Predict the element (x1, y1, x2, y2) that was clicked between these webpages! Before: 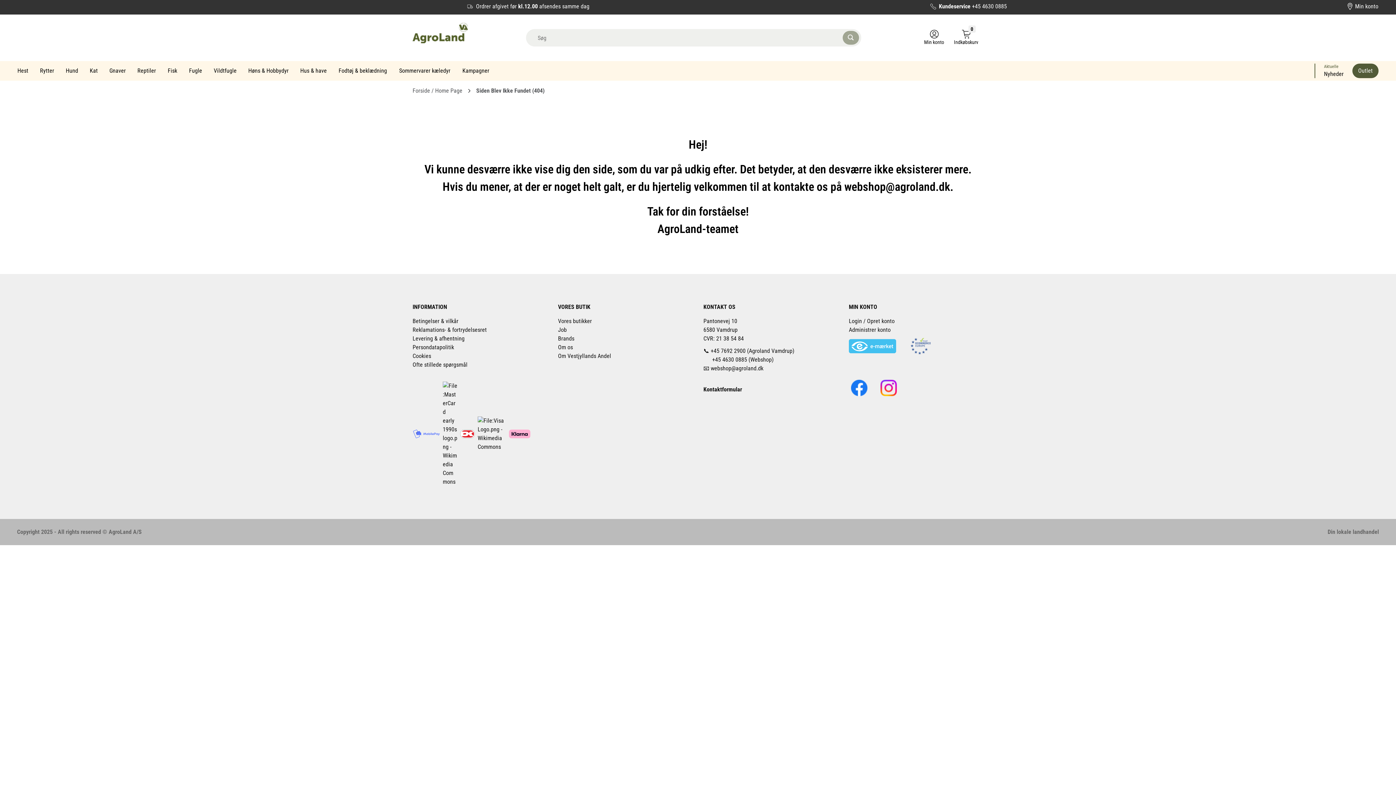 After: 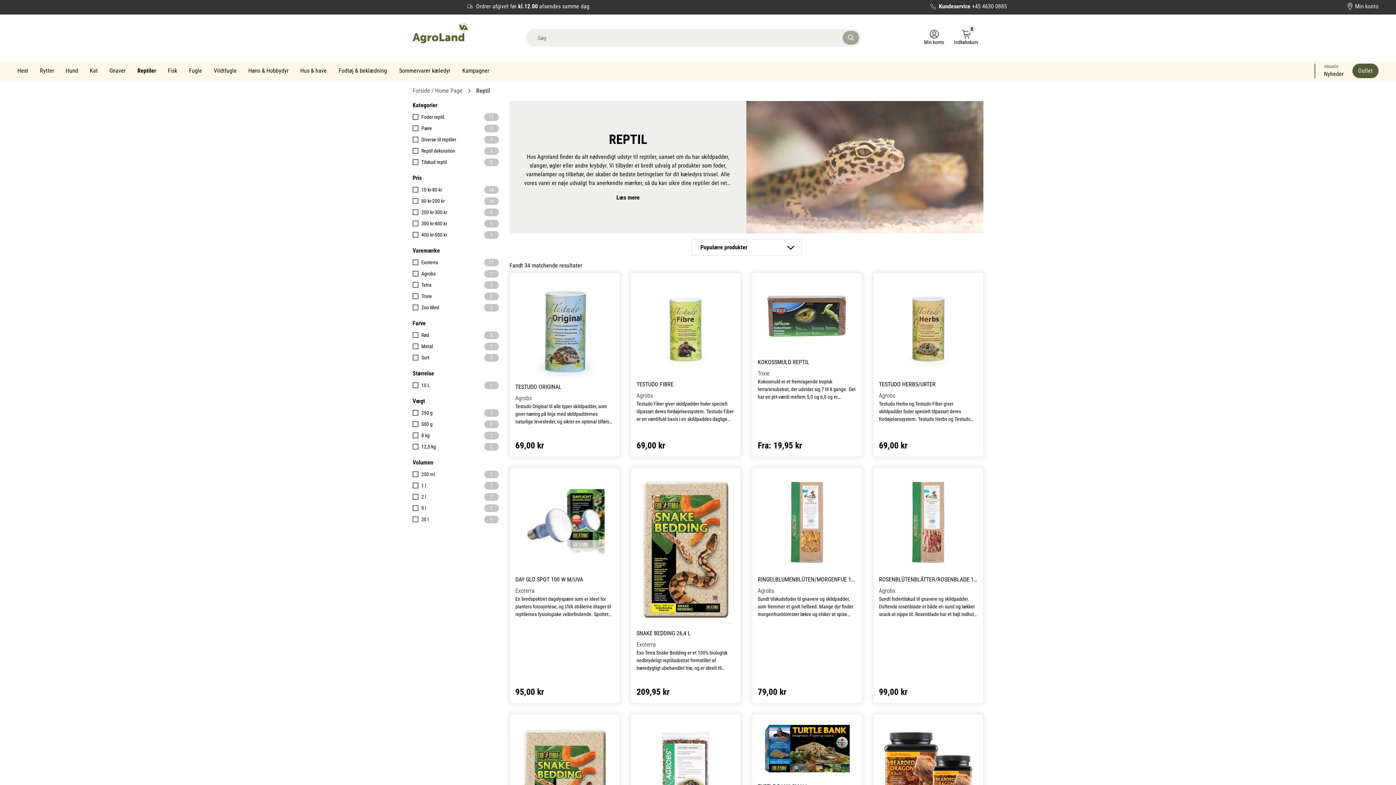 Action: bbox: (137, 66, 167, 75) label: Reptiler